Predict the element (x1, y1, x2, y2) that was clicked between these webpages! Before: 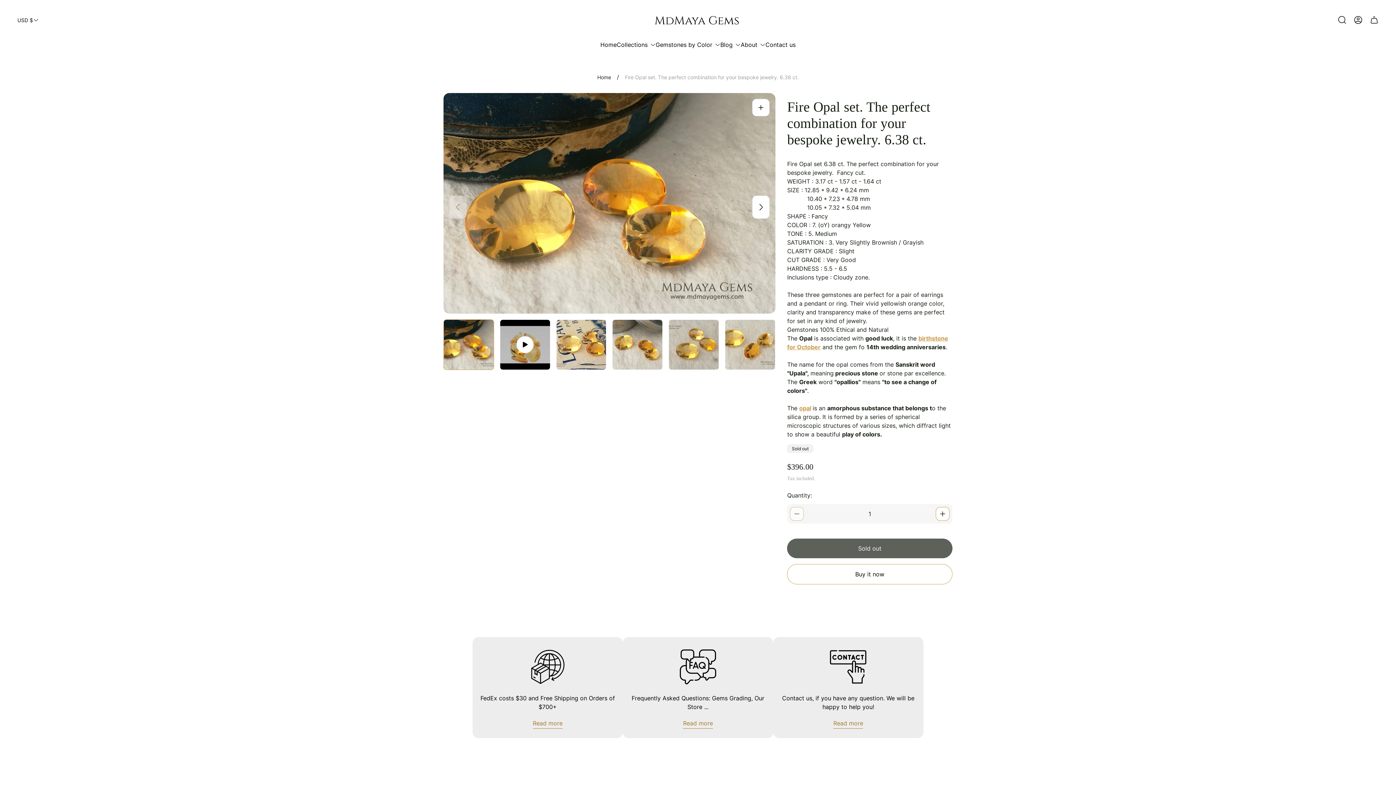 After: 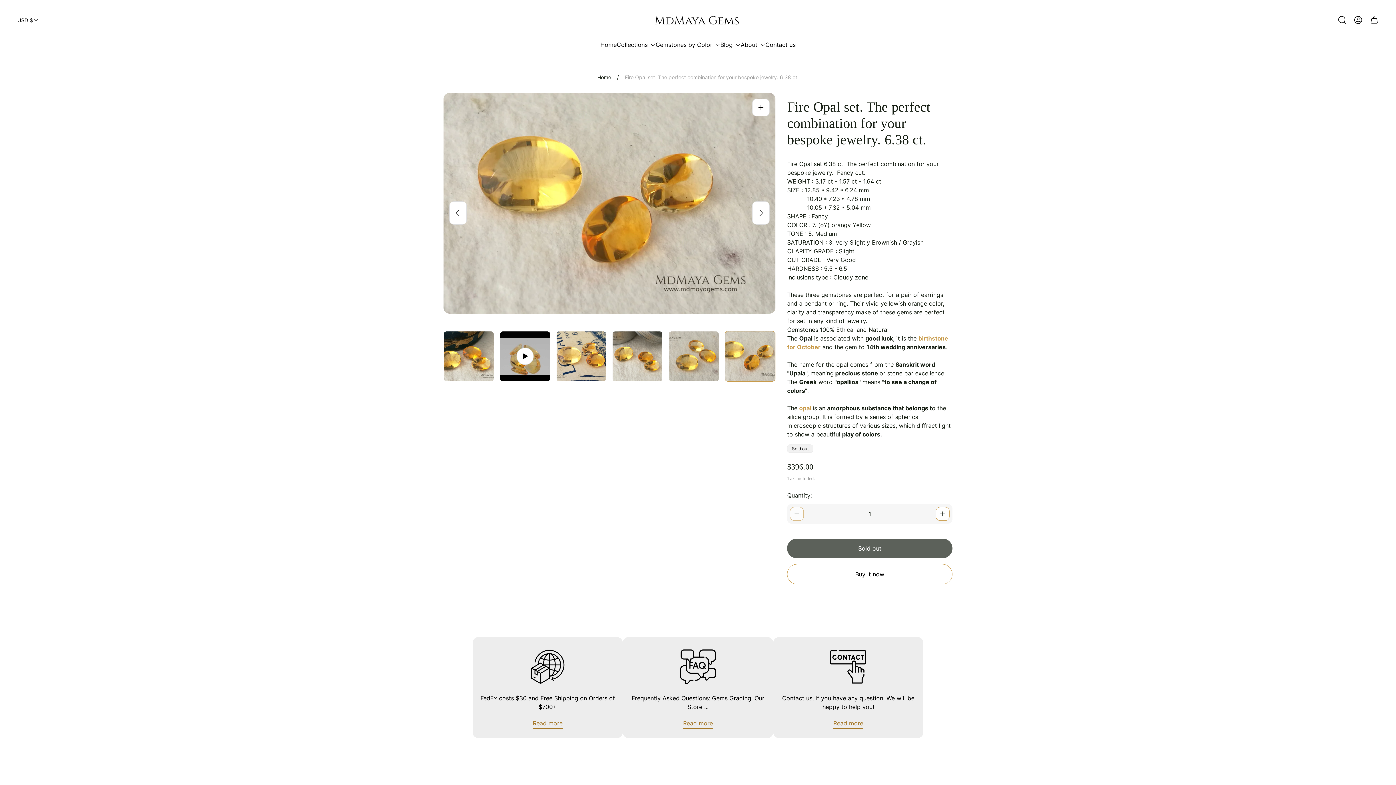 Action: label: 6 / 9 bbox: (725, 319, 775, 370)